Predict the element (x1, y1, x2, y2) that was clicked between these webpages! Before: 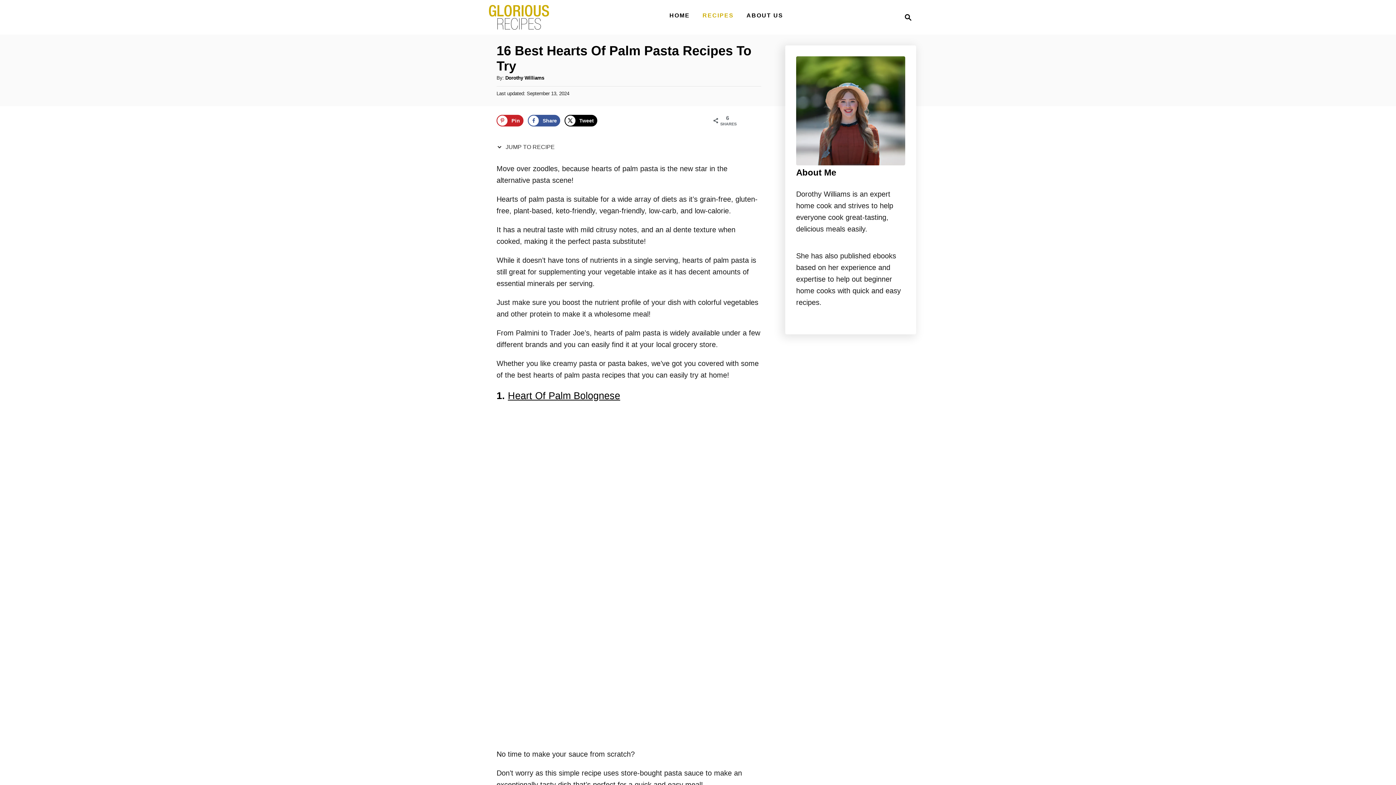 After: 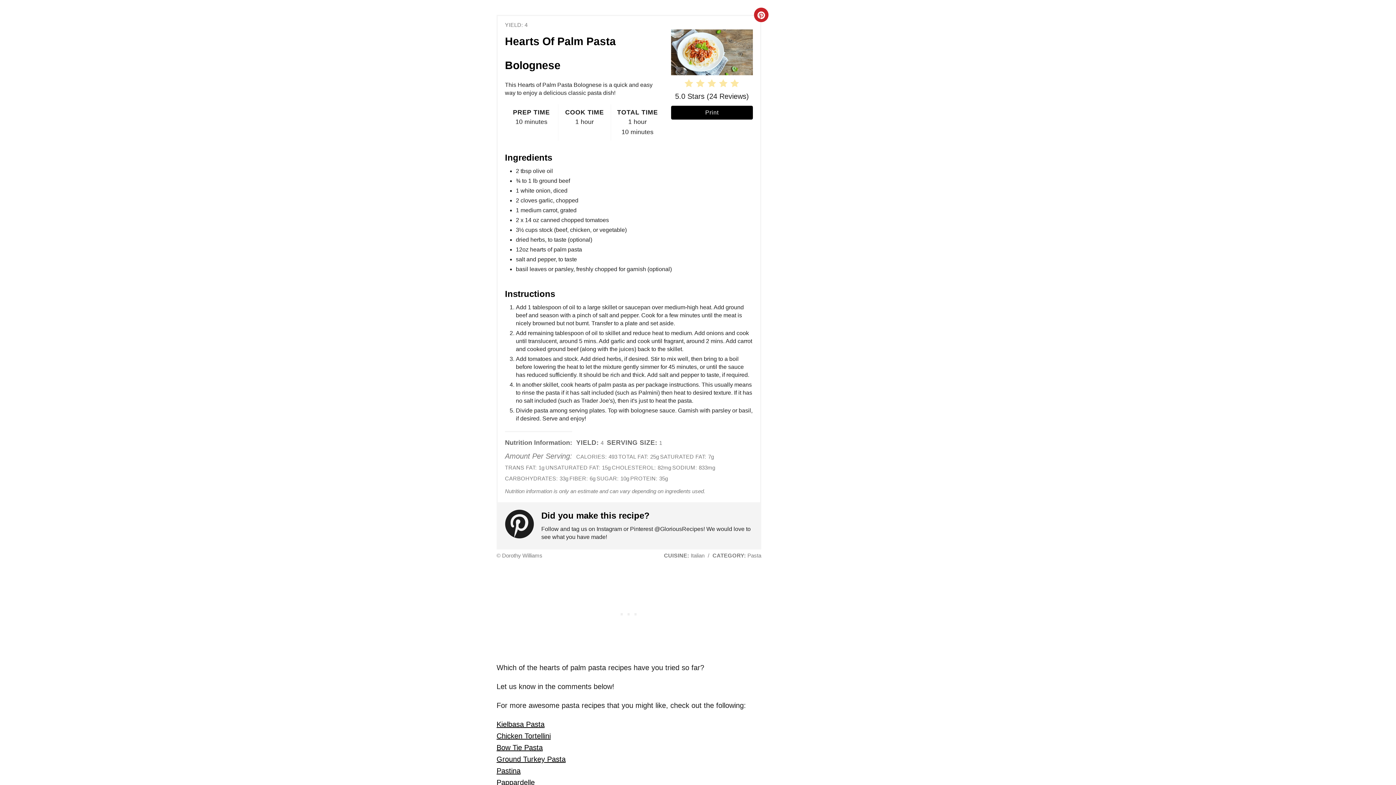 Action: label:  JUMP TO RECIPE bbox: (496, 138, 558, 155)